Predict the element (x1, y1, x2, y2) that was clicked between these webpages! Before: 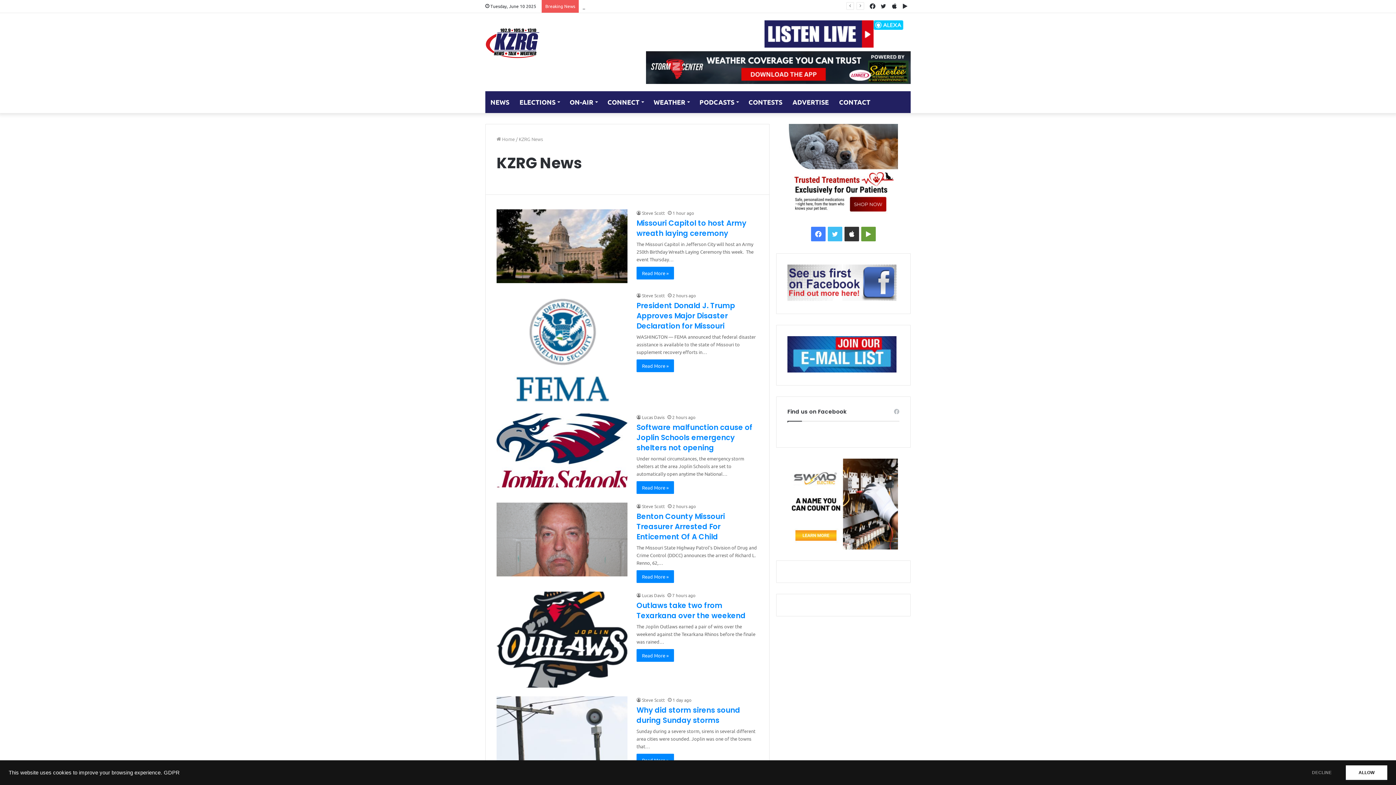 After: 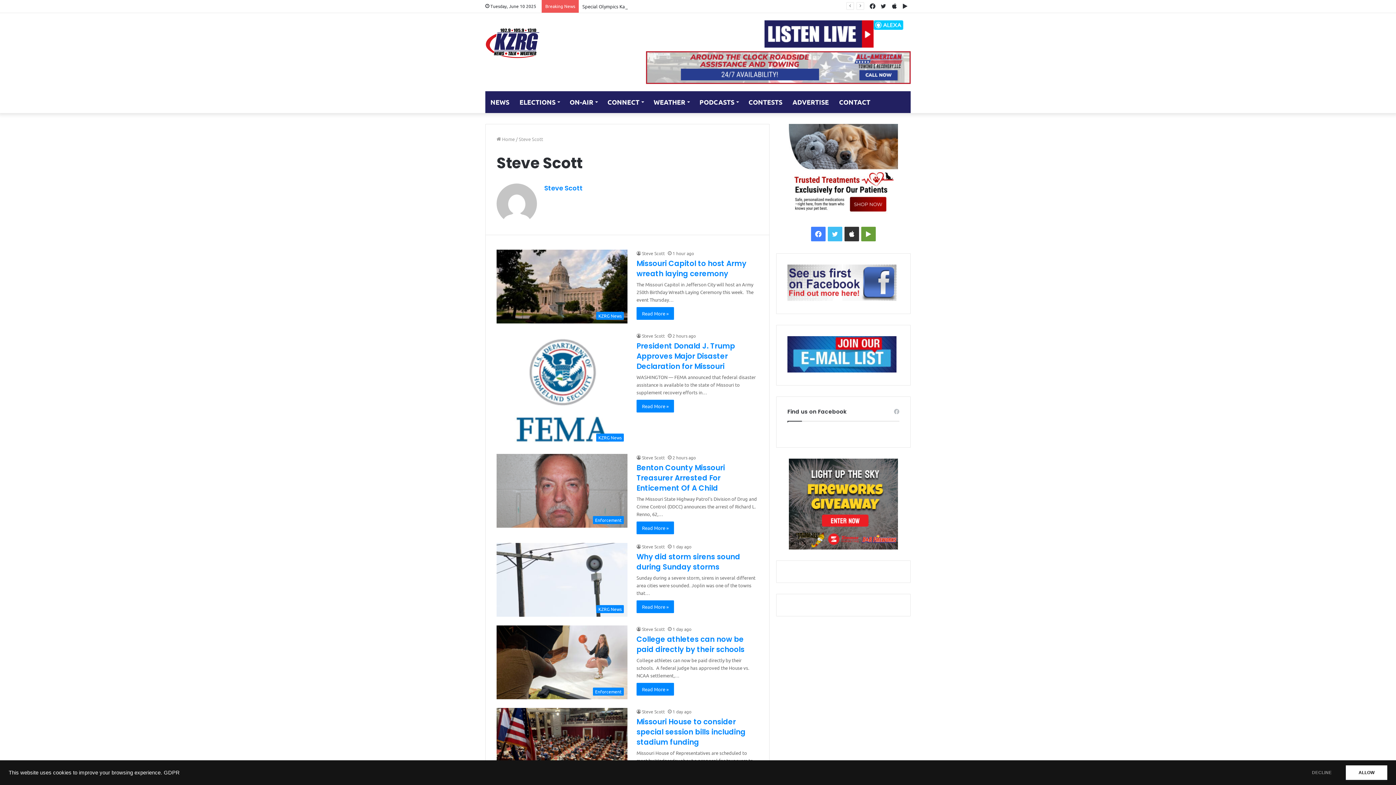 Action: label: Steve Scott bbox: (636, 697, 665, 703)